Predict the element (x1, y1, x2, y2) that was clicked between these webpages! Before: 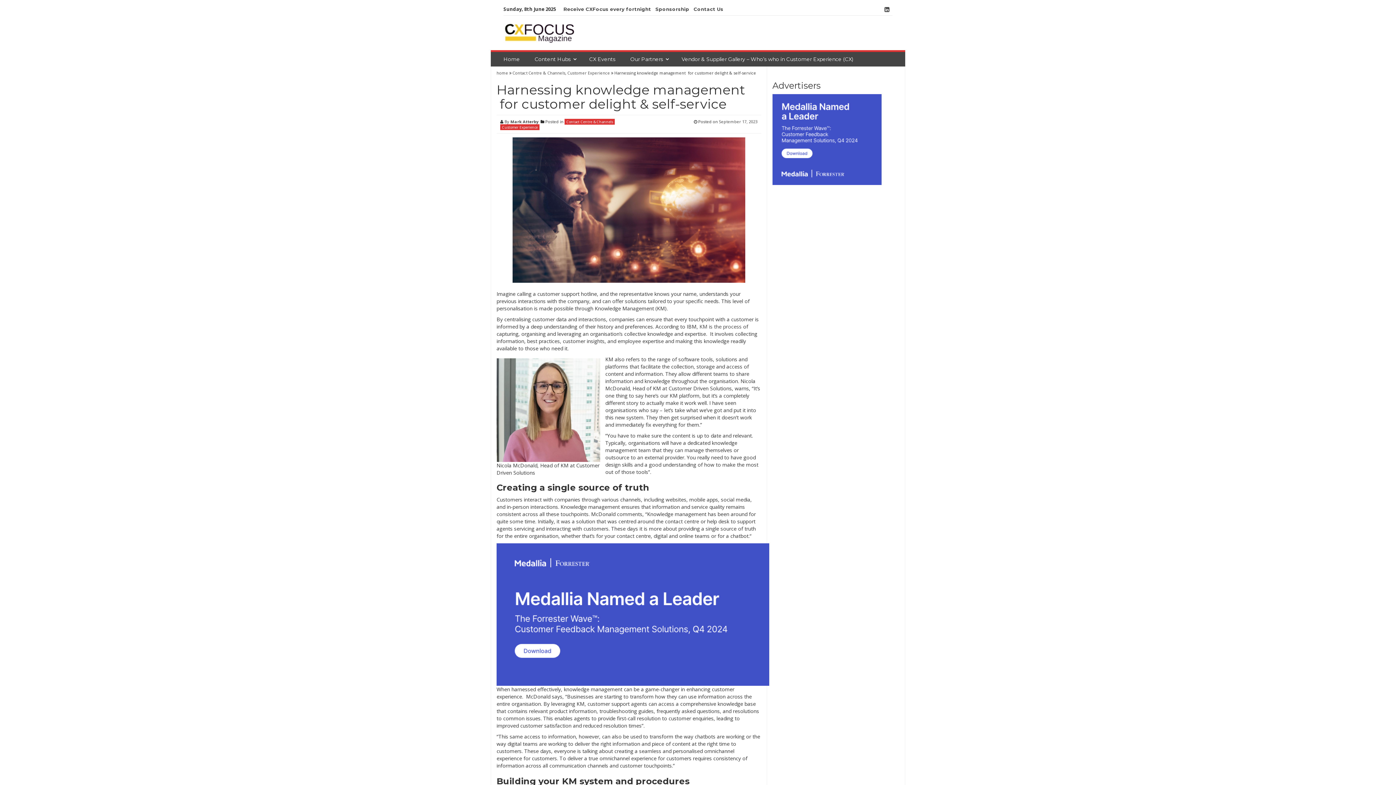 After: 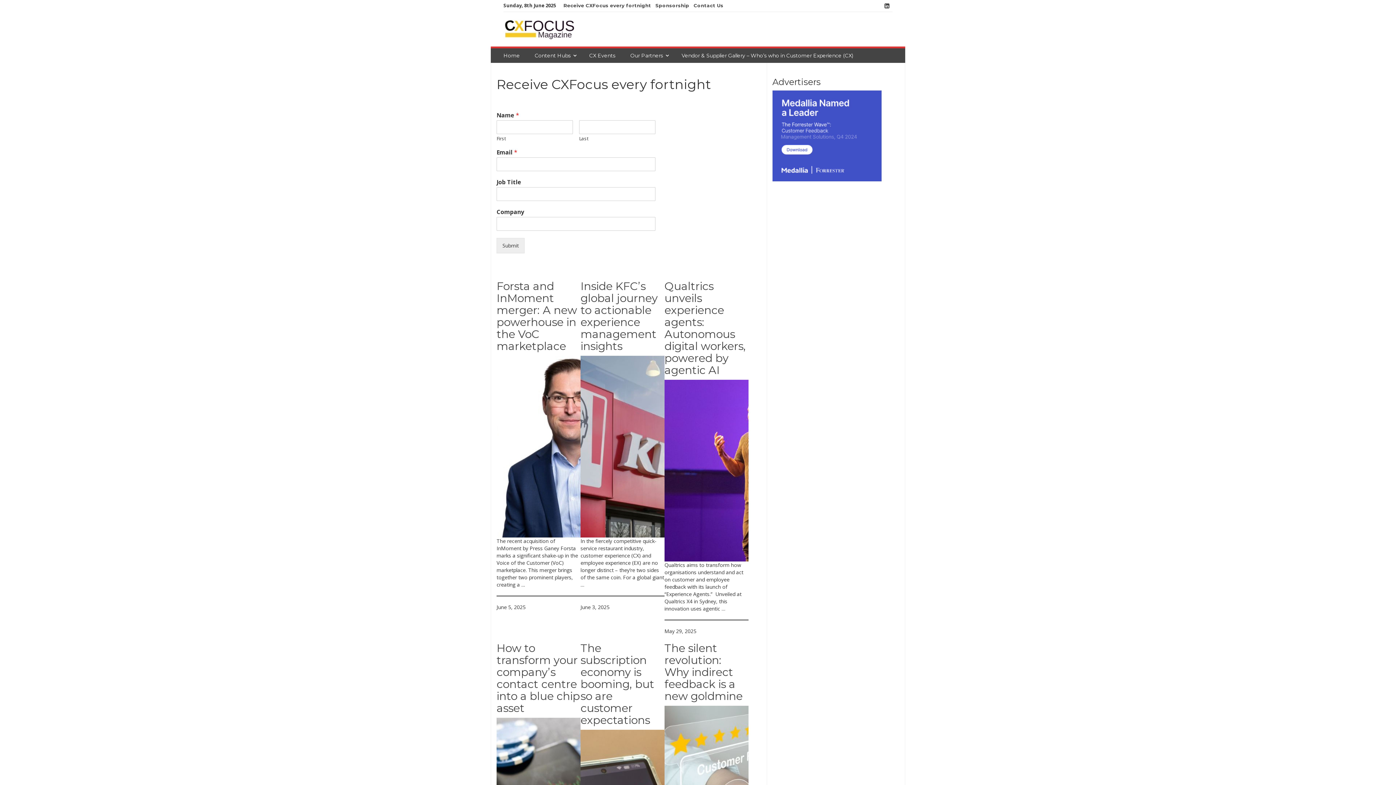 Action: label: Receive CXFocus every fortnight bbox: (563, 5, 651, 12)